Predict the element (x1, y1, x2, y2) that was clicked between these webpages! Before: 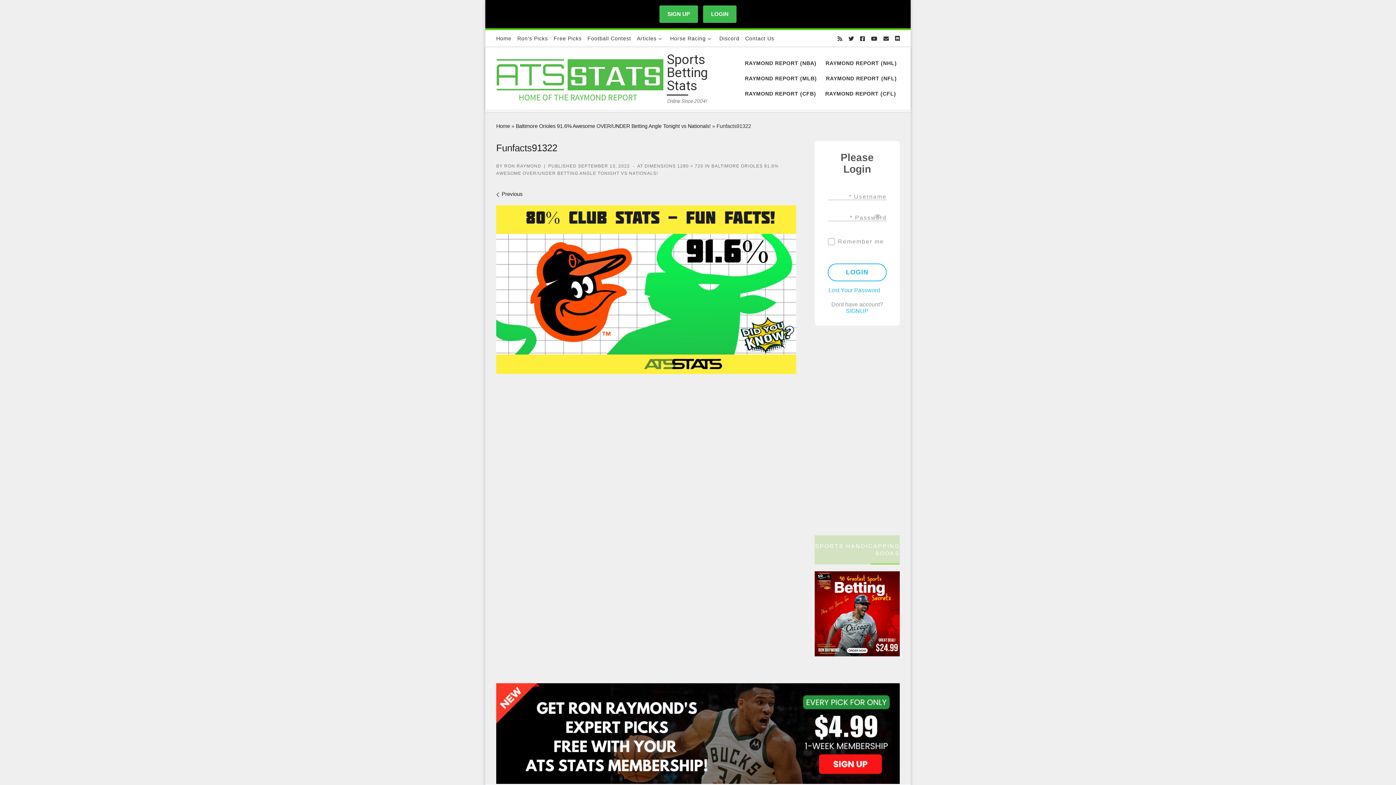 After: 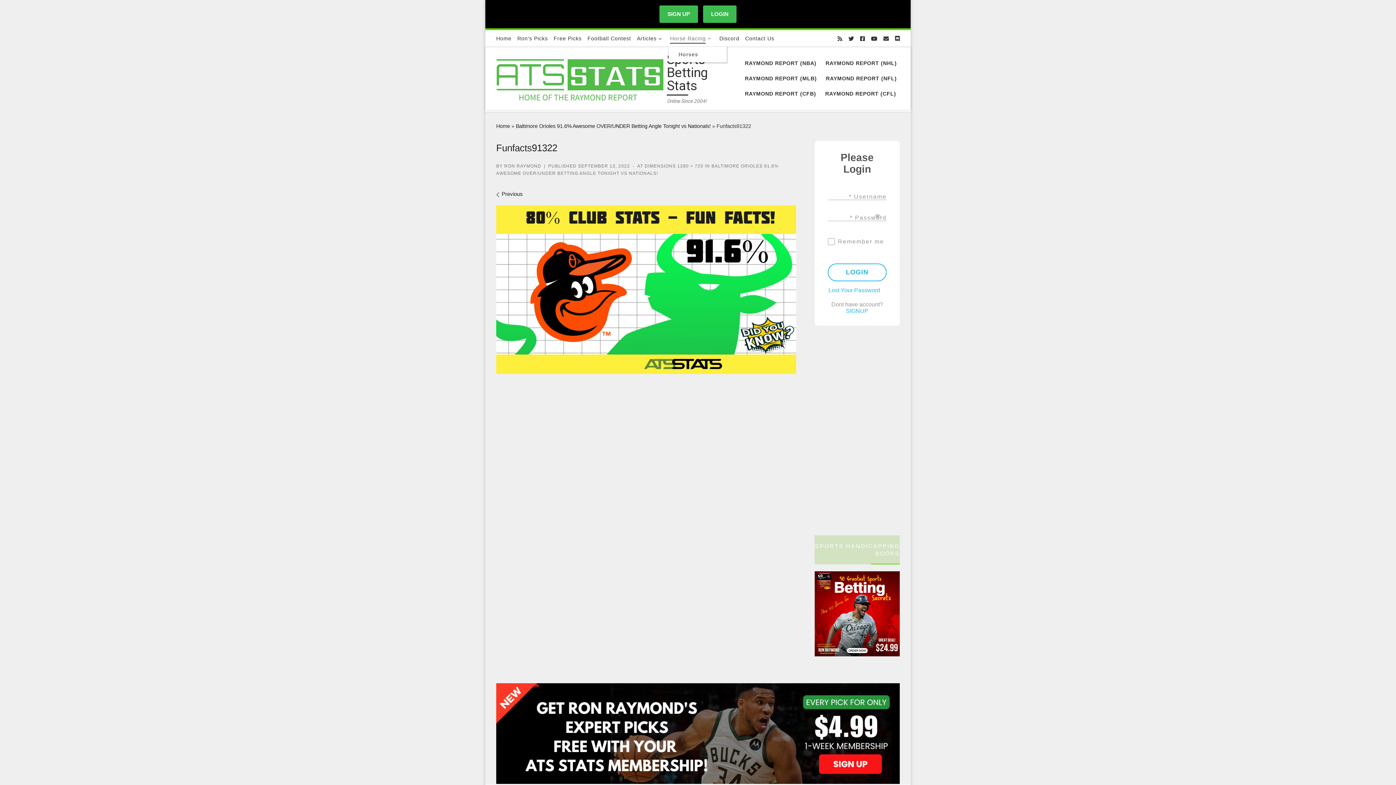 Action: label: Horse Racing bbox: (668, 30, 715, 46)